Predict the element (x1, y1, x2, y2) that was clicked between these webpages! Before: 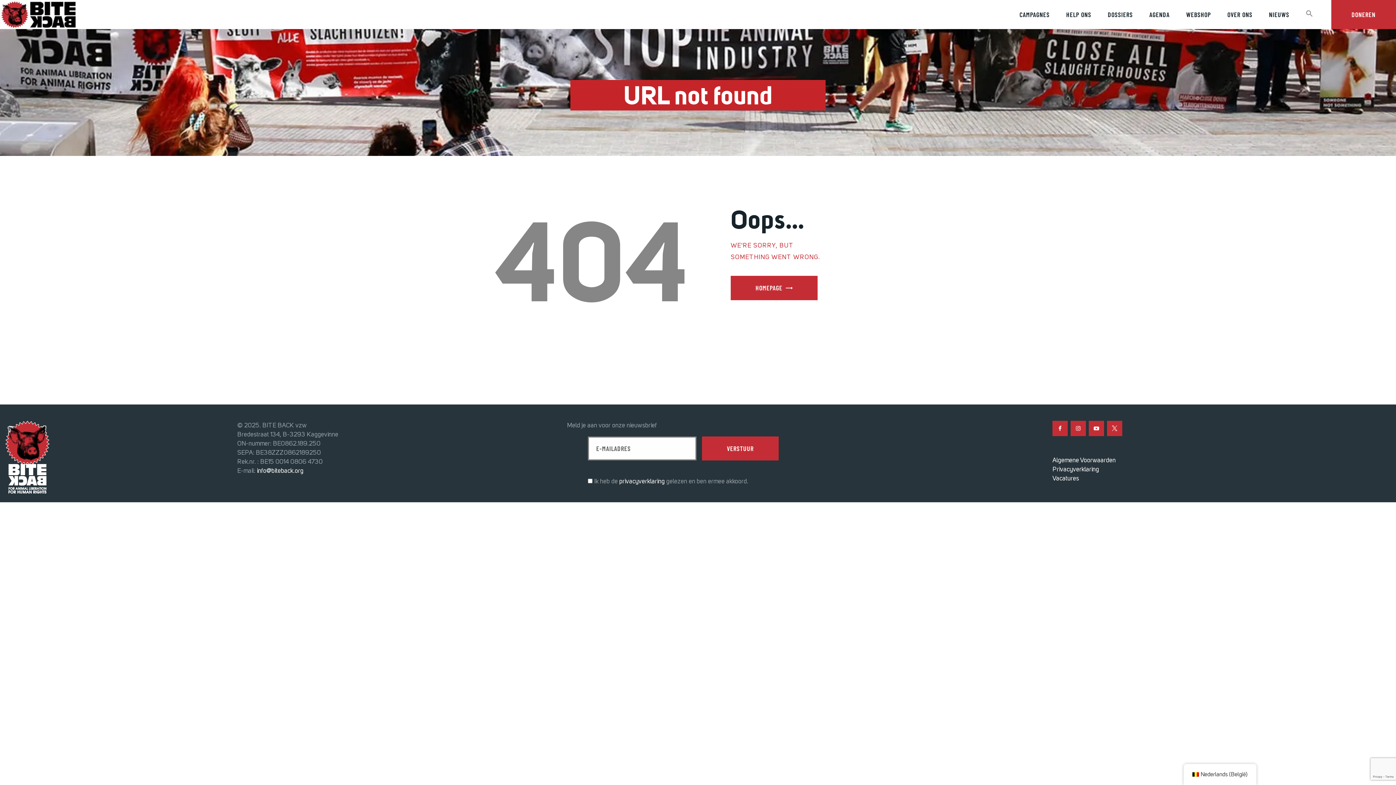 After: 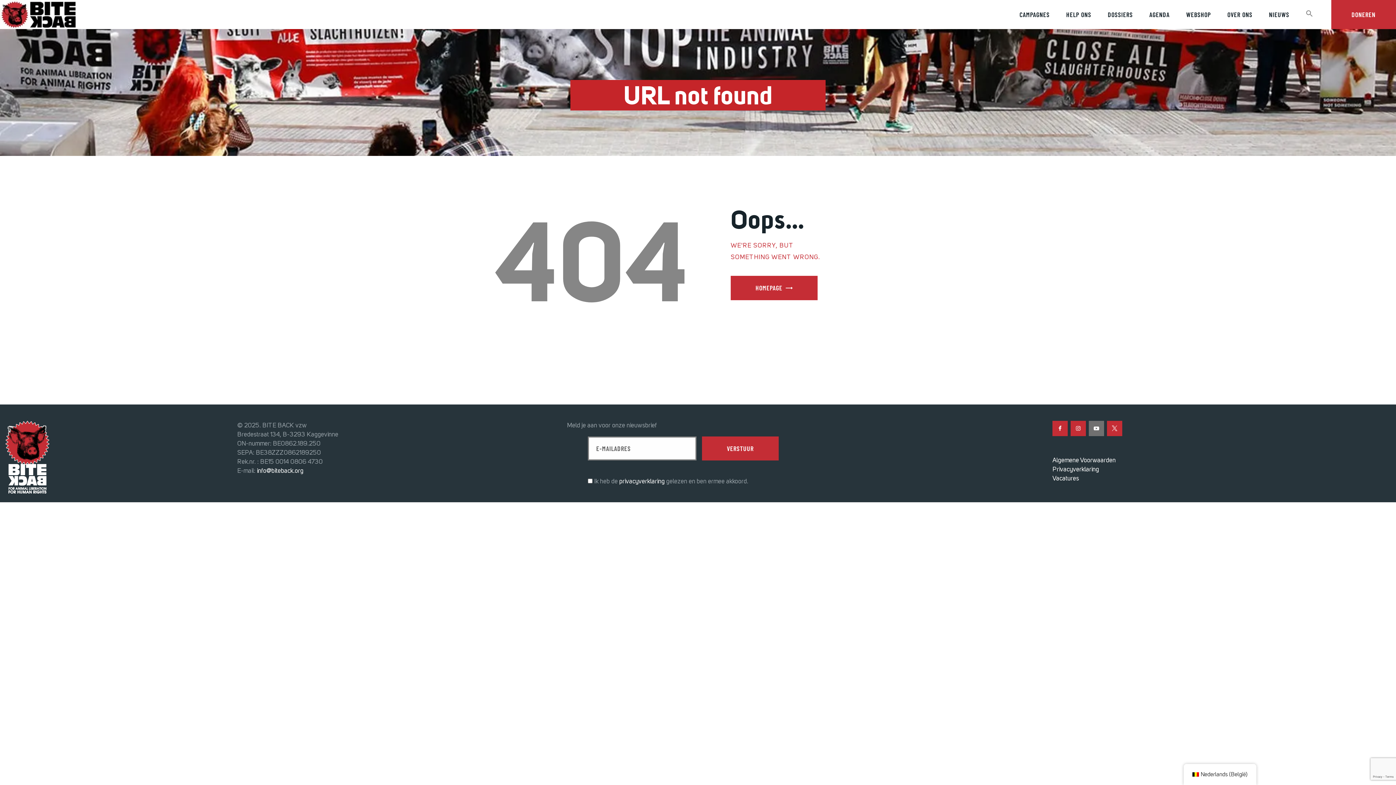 Action: bbox: (1089, 421, 1104, 436)